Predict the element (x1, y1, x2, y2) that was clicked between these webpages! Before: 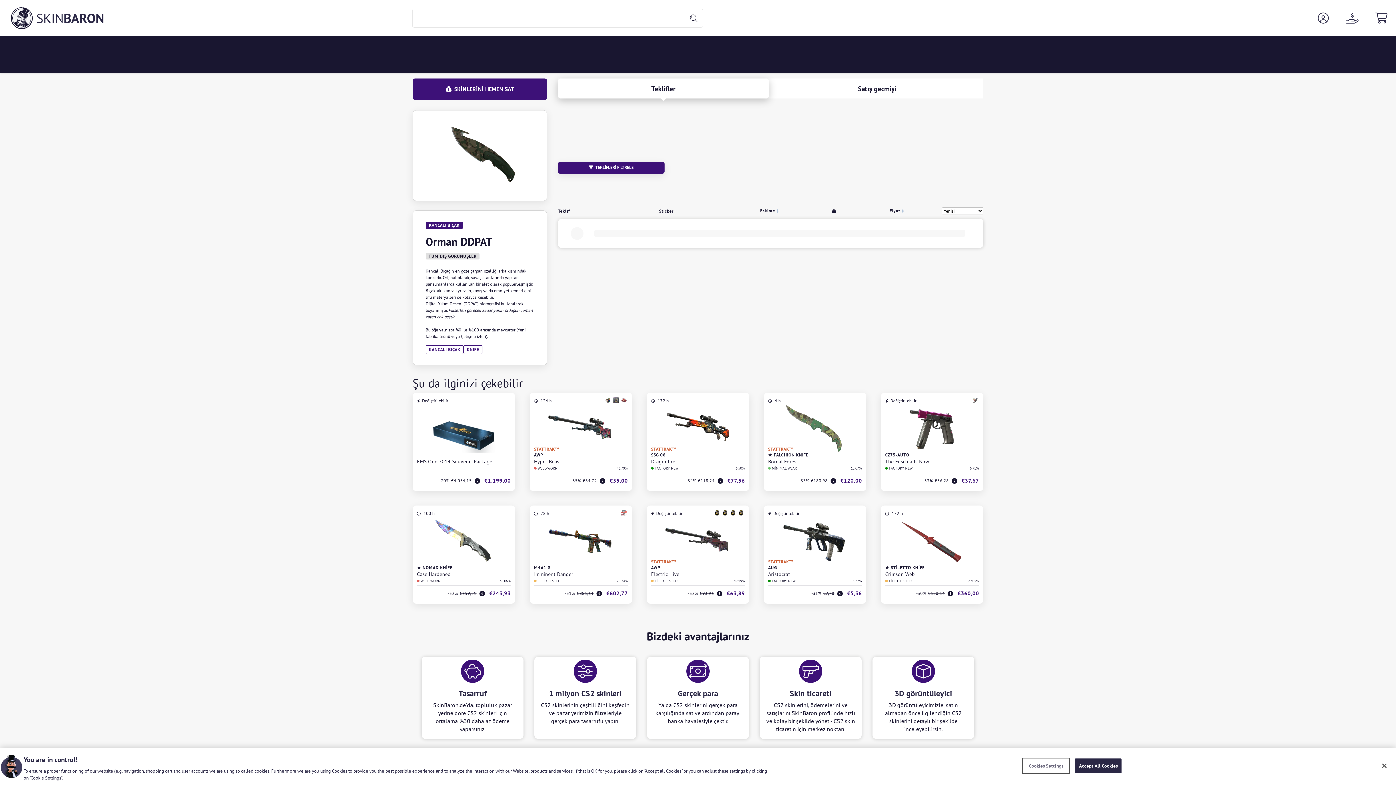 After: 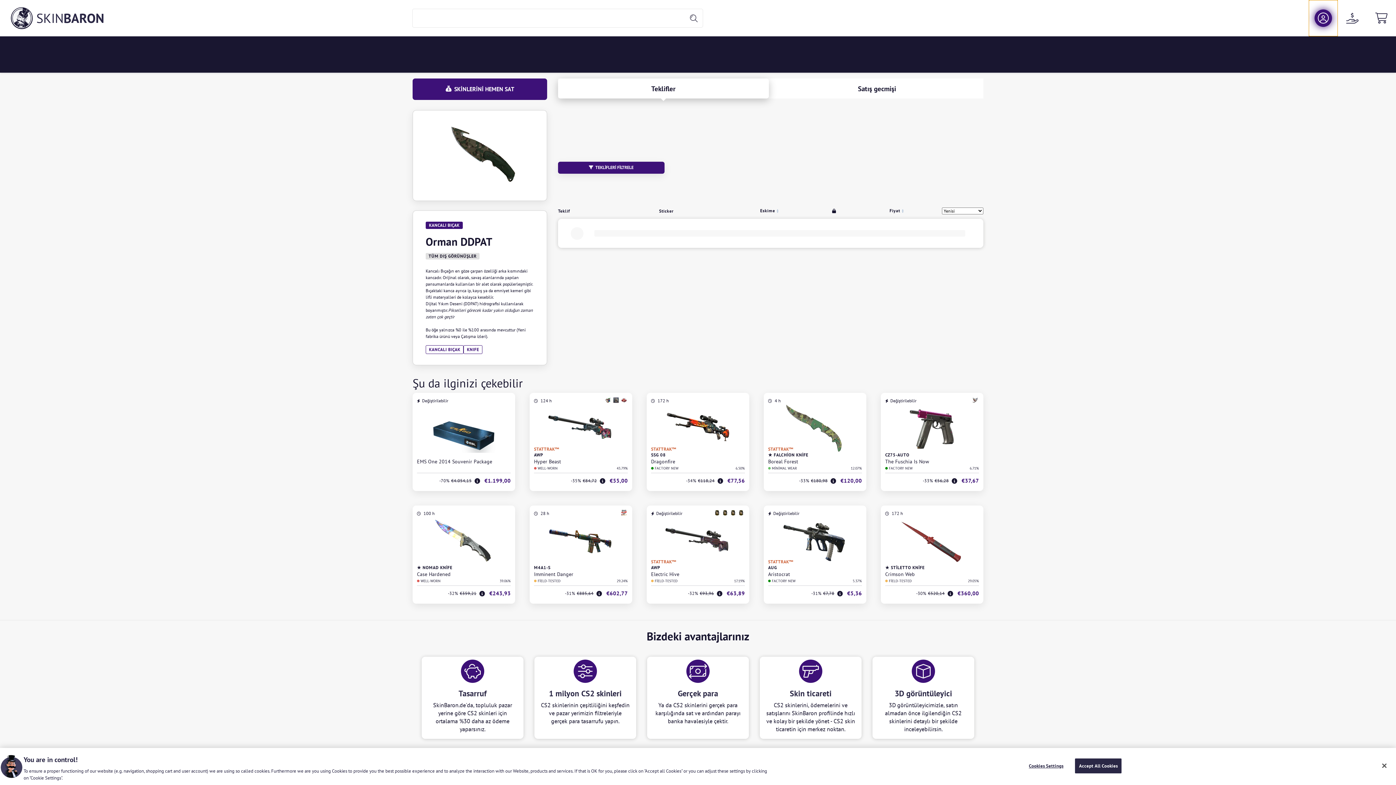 Action: bbox: (1309, 0, 1338, 36)